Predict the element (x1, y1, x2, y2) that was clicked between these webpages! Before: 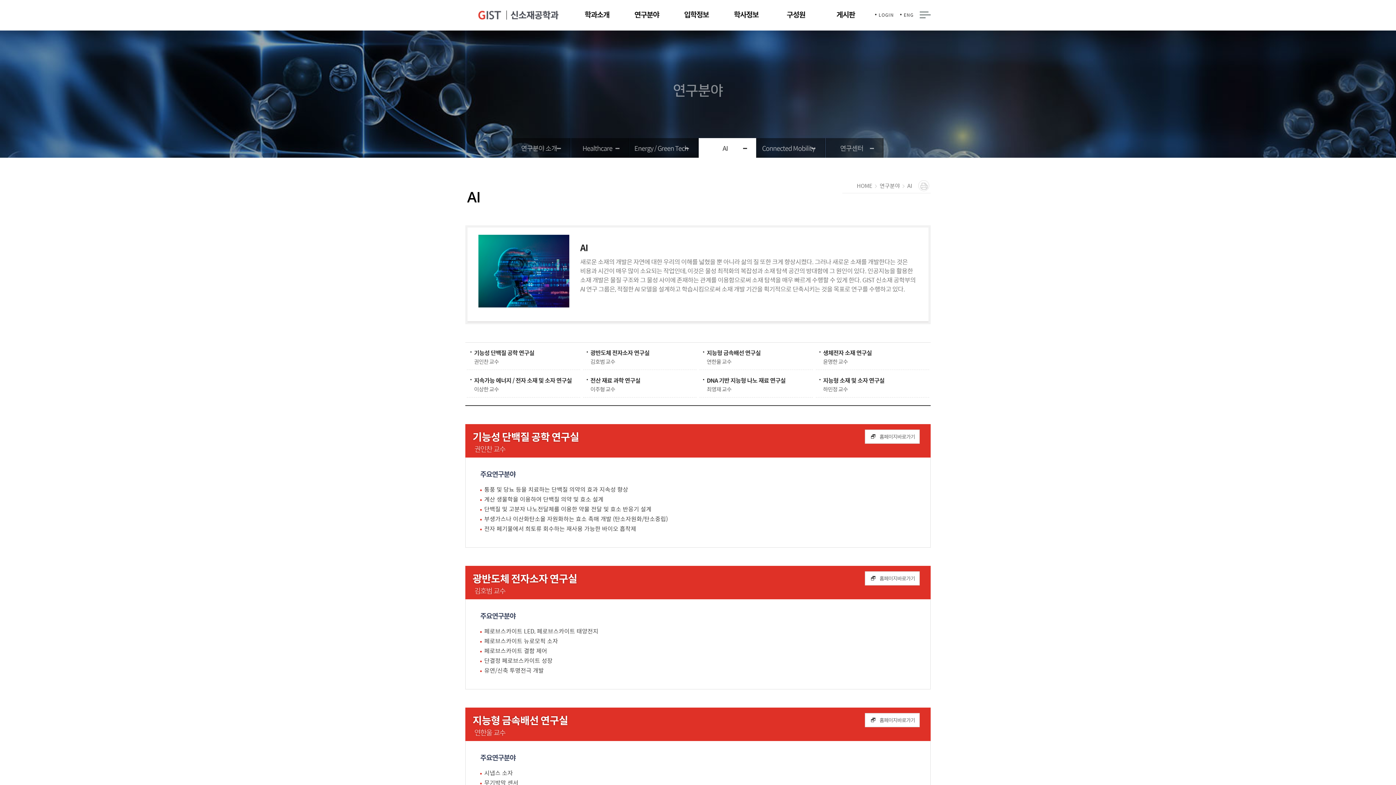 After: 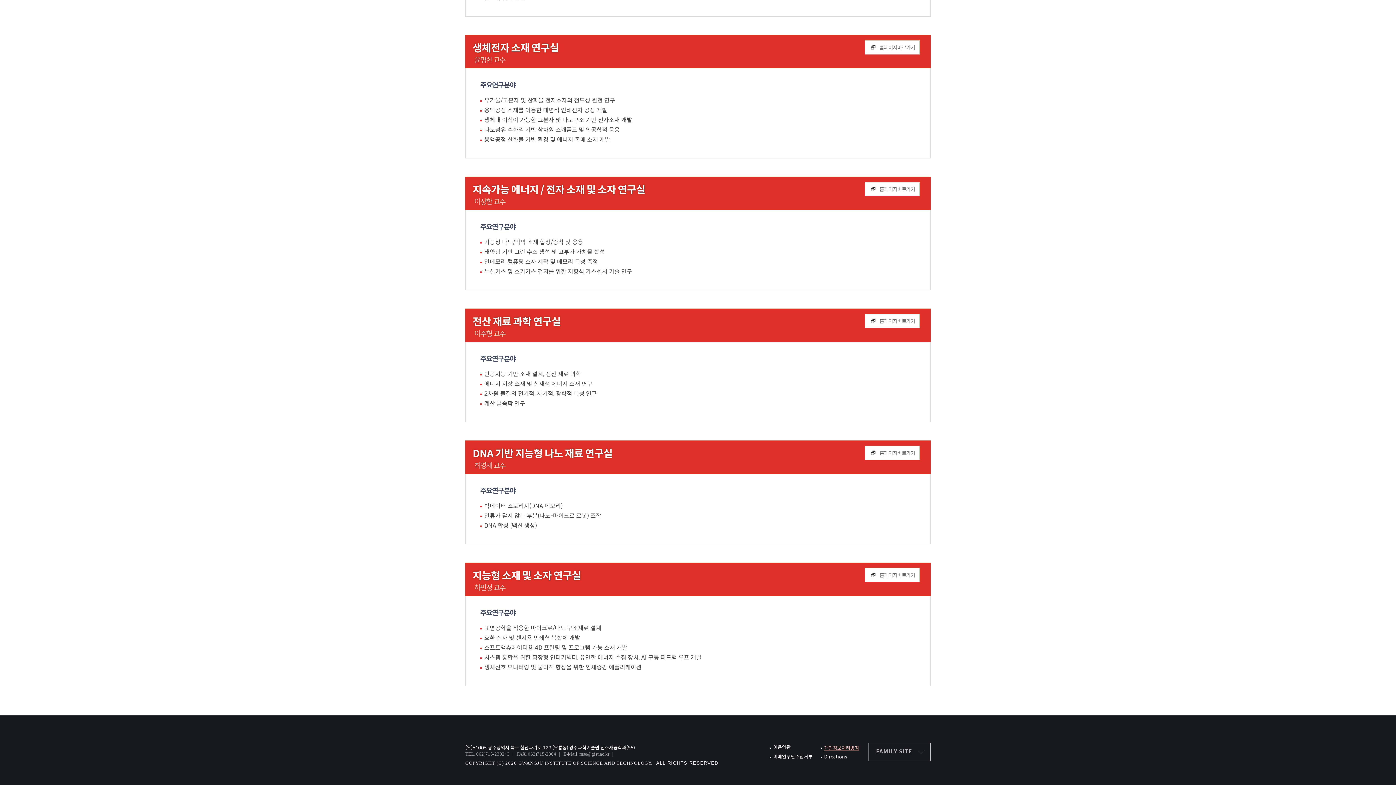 Action: label: 생체전자 소재 연구실
윤명한 교수 bbox: (816, 348, 929, 370)